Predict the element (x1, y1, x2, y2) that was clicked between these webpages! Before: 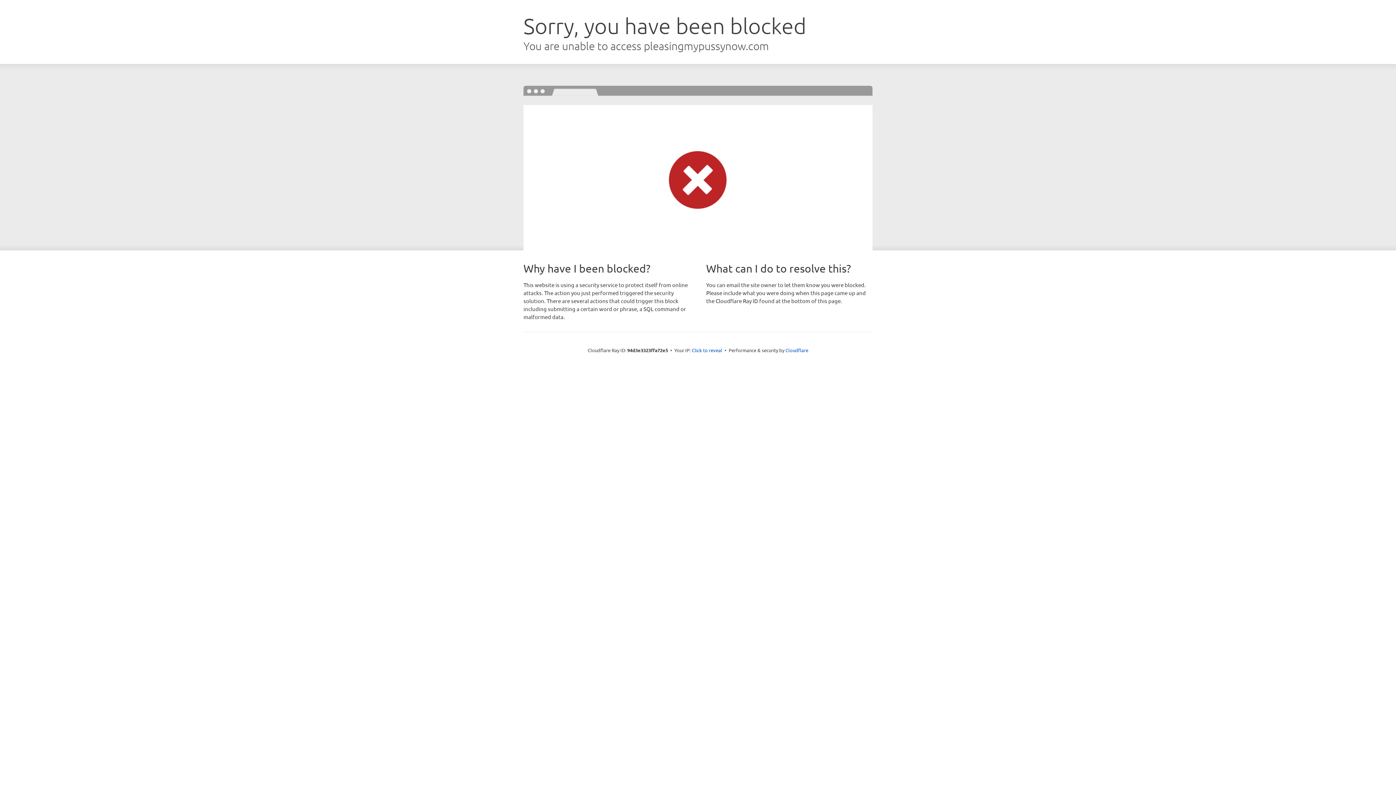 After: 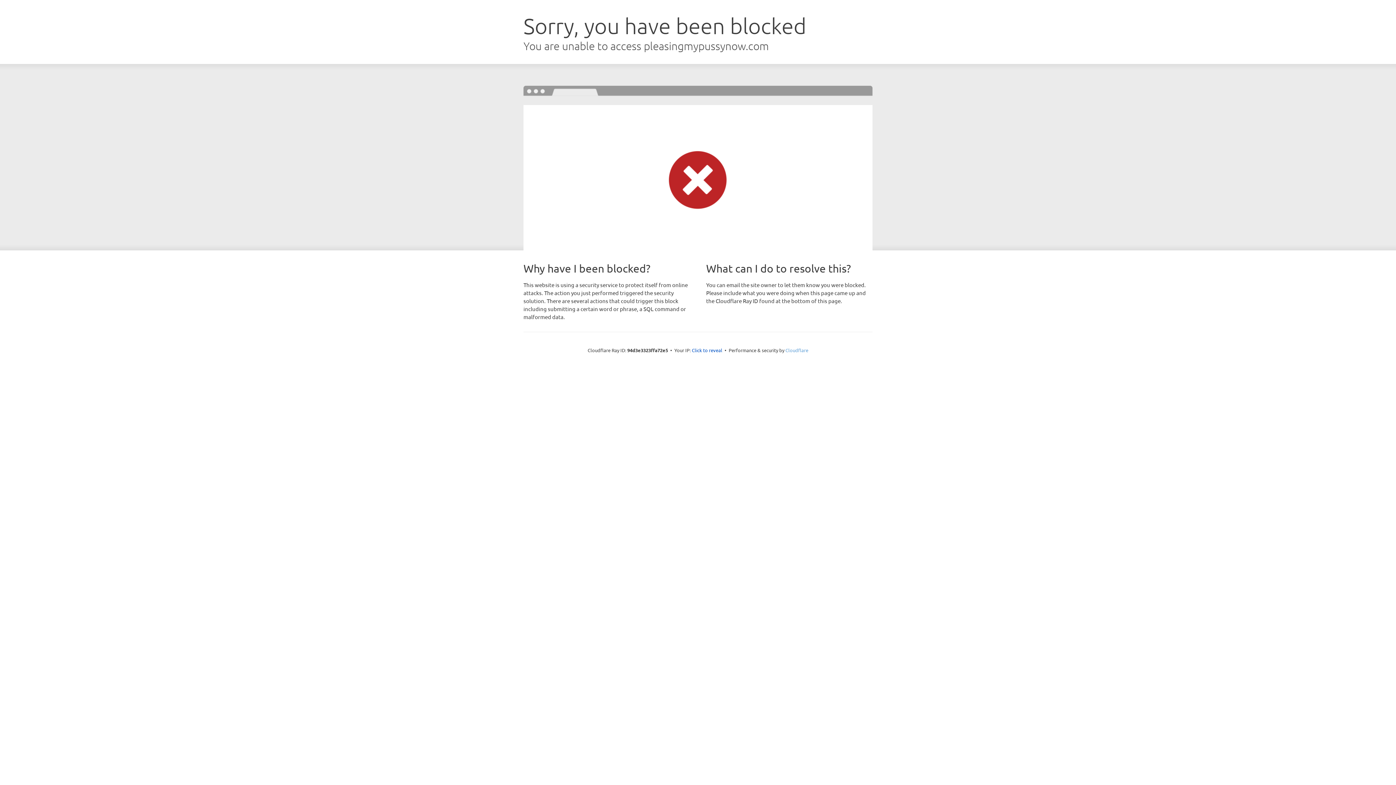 Action: label: Cloudflare bbox: (785, 347, 808, 353)